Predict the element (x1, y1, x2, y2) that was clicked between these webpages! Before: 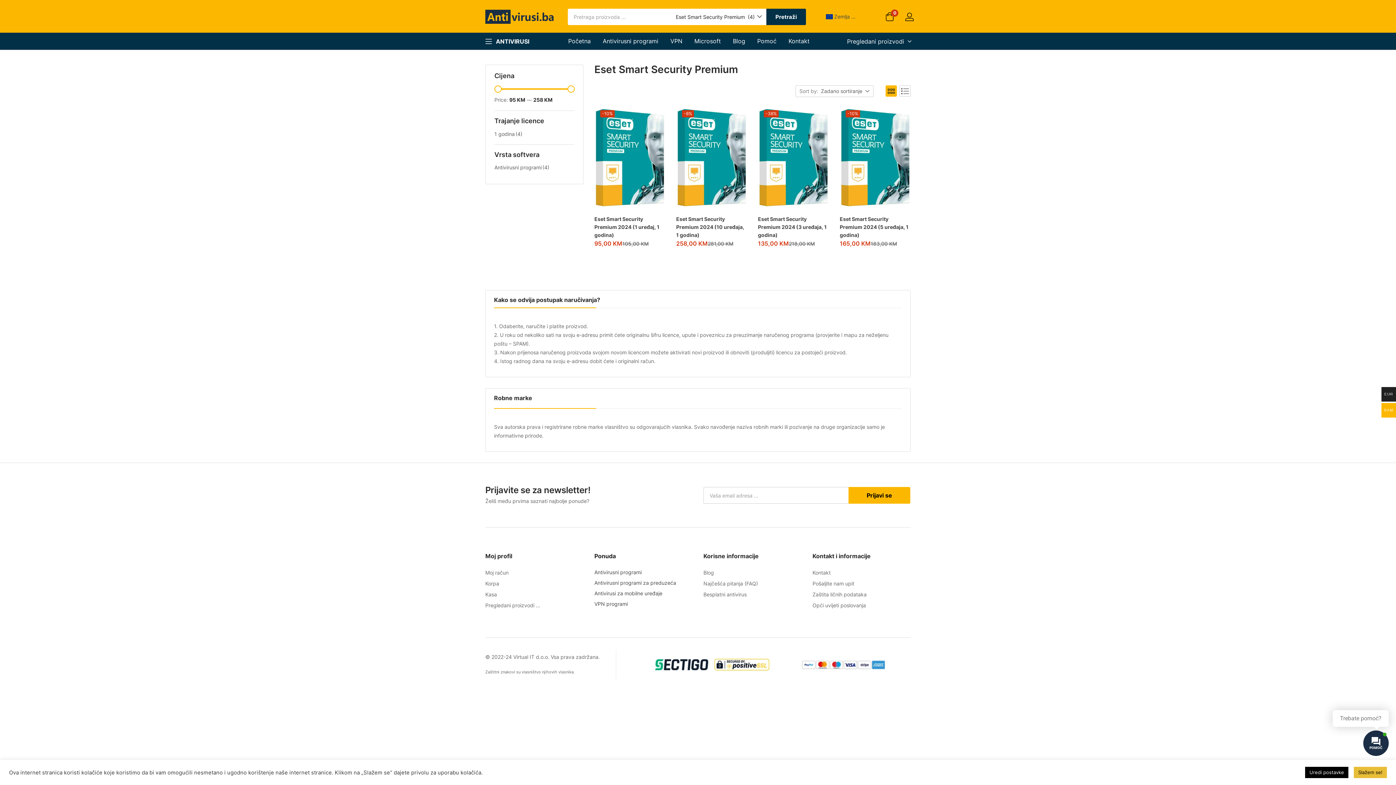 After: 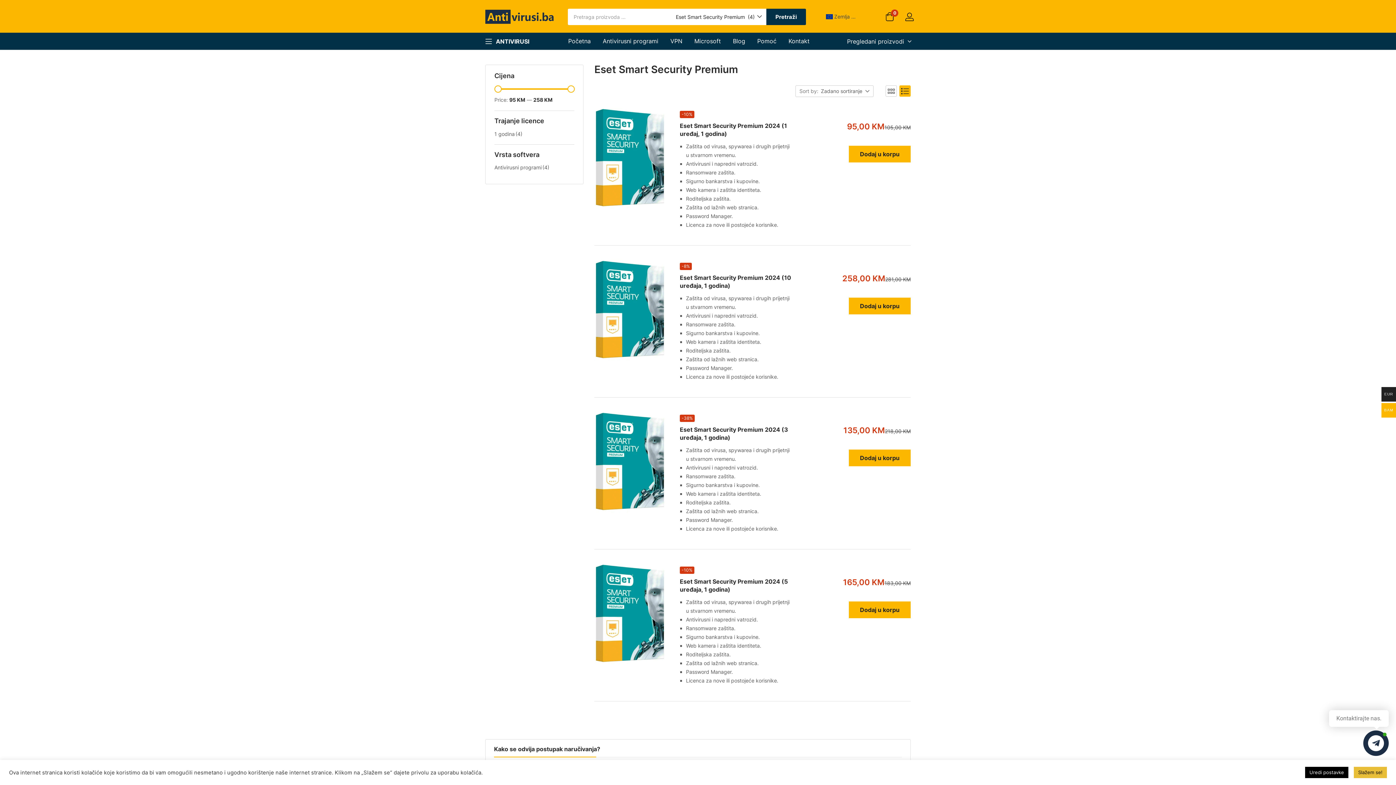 Action: bbox: (899, 85, 910, 96)